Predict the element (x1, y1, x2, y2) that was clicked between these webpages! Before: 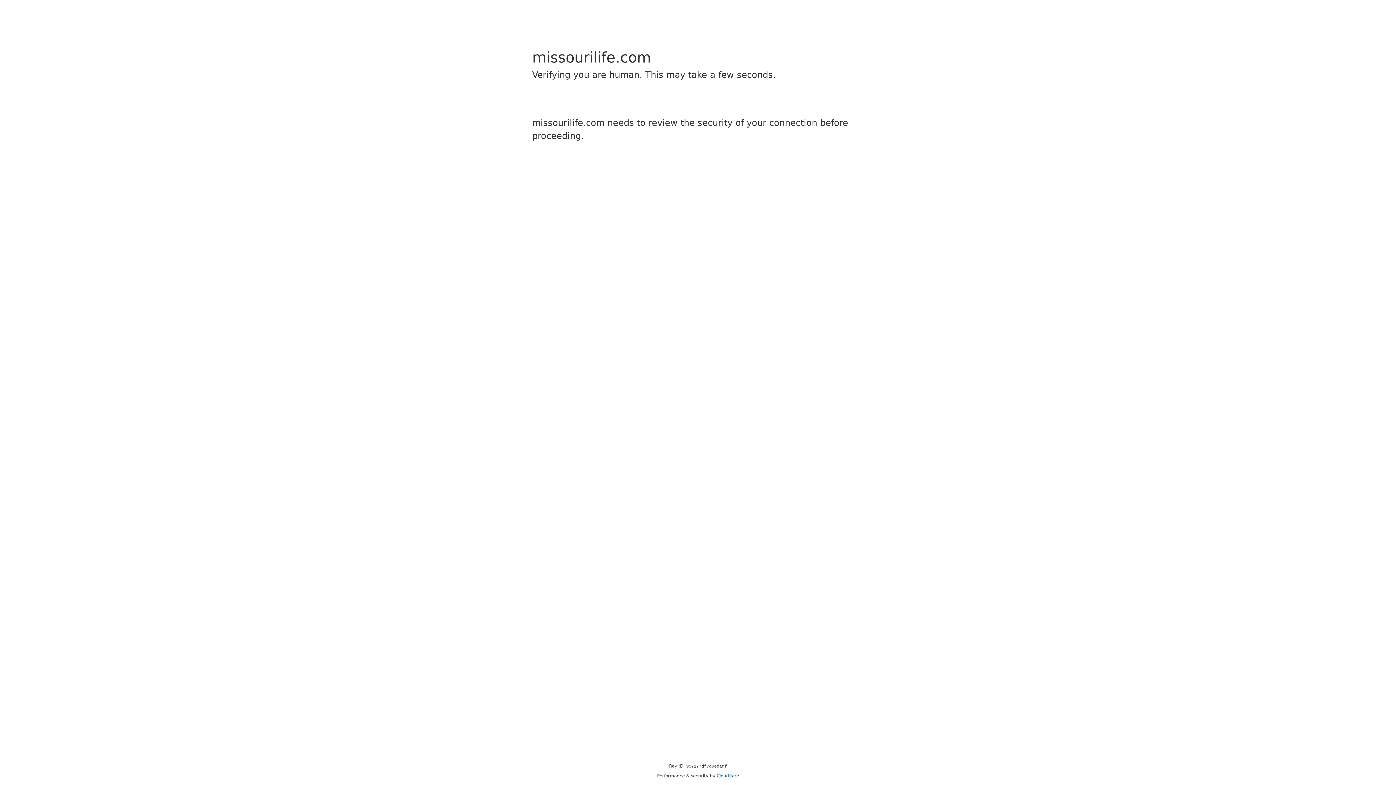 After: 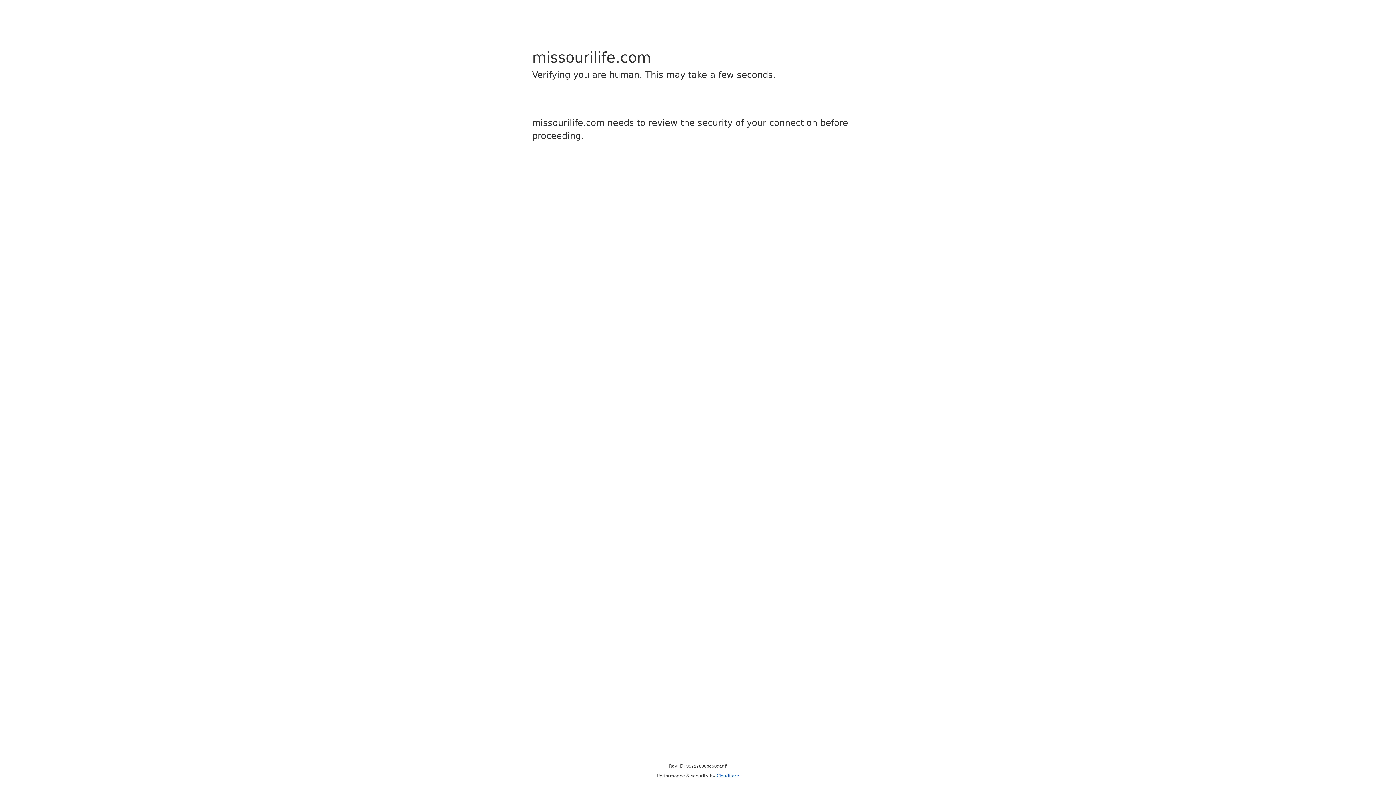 Action: label: Cloudflare bbox: (716, 773, 739, 778)